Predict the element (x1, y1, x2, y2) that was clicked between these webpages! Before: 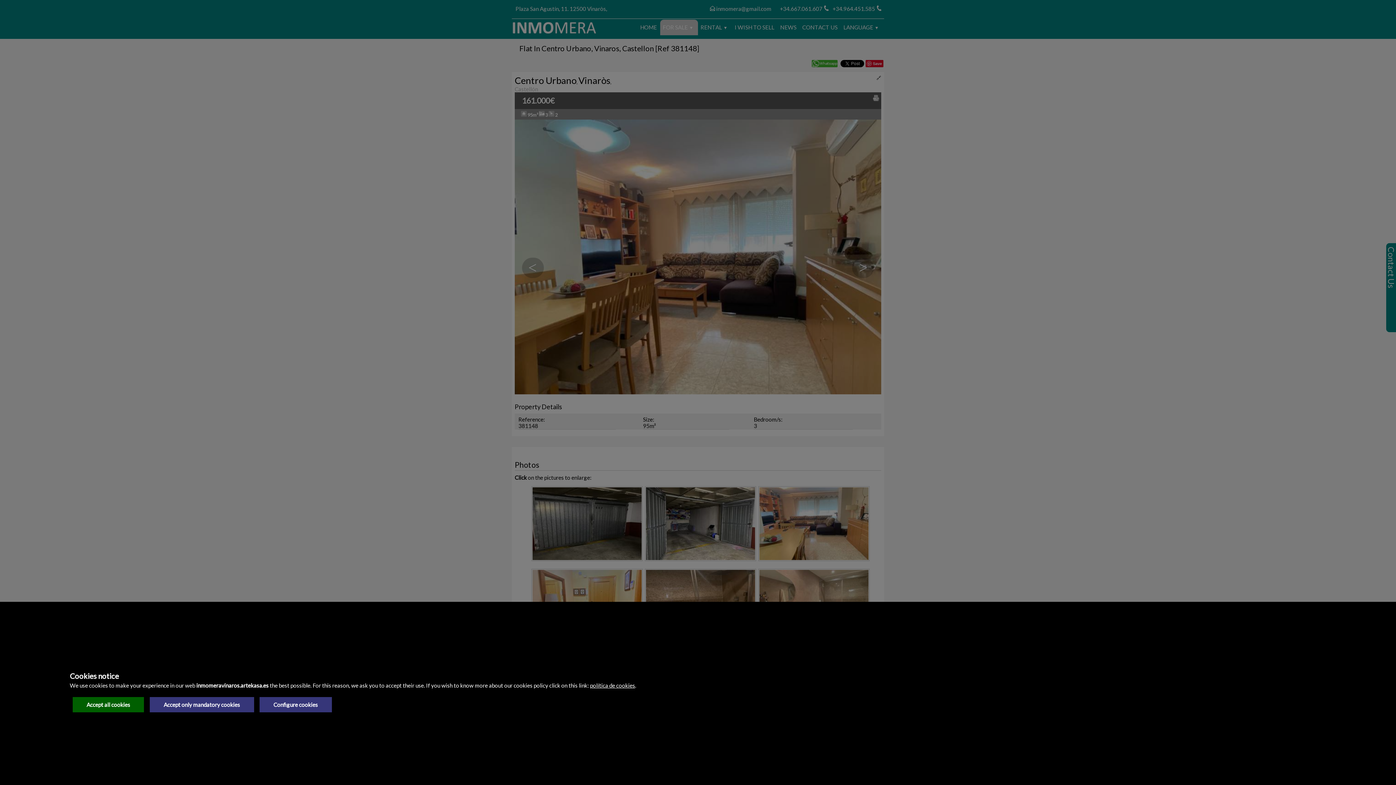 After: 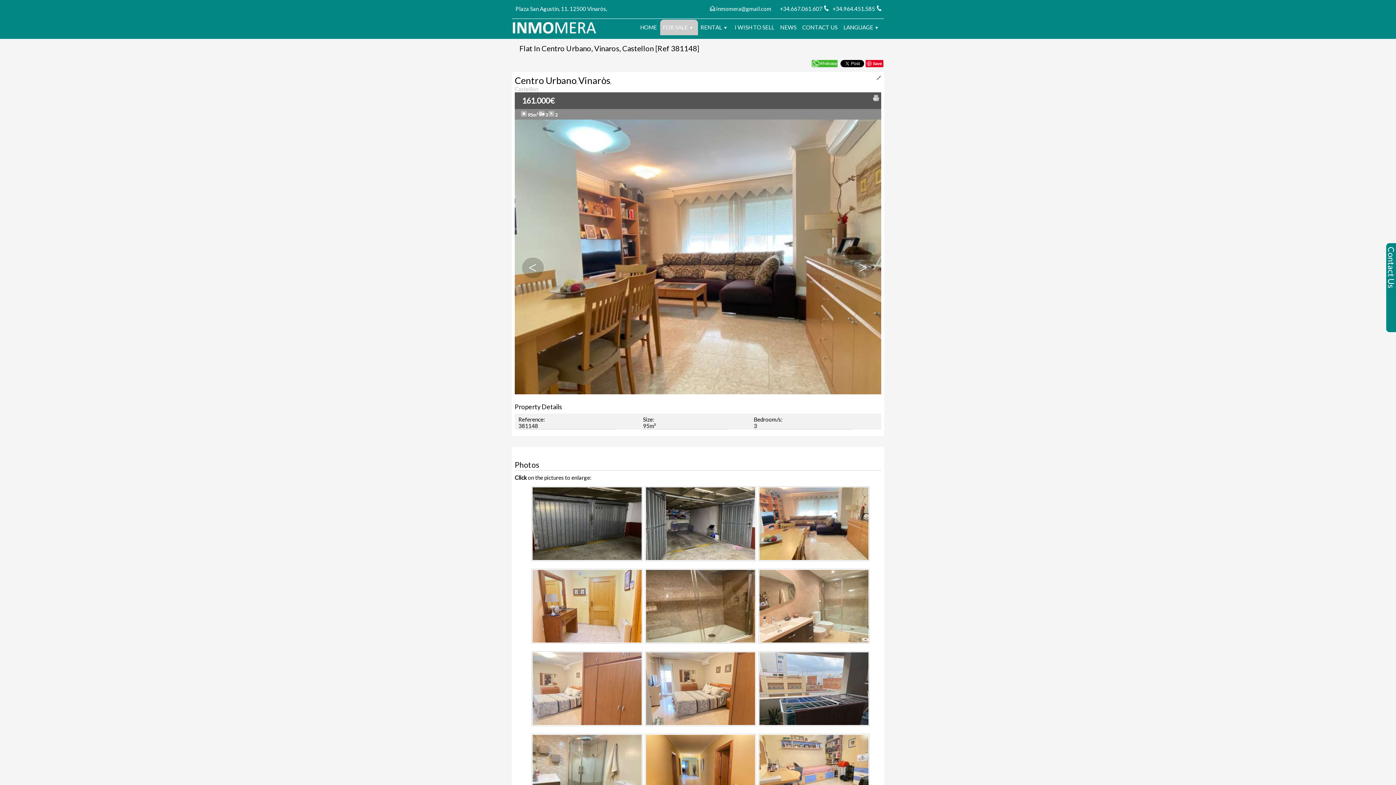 Action: label: Accept only mandatory cookies bbox: (149, 697, 254, 712)